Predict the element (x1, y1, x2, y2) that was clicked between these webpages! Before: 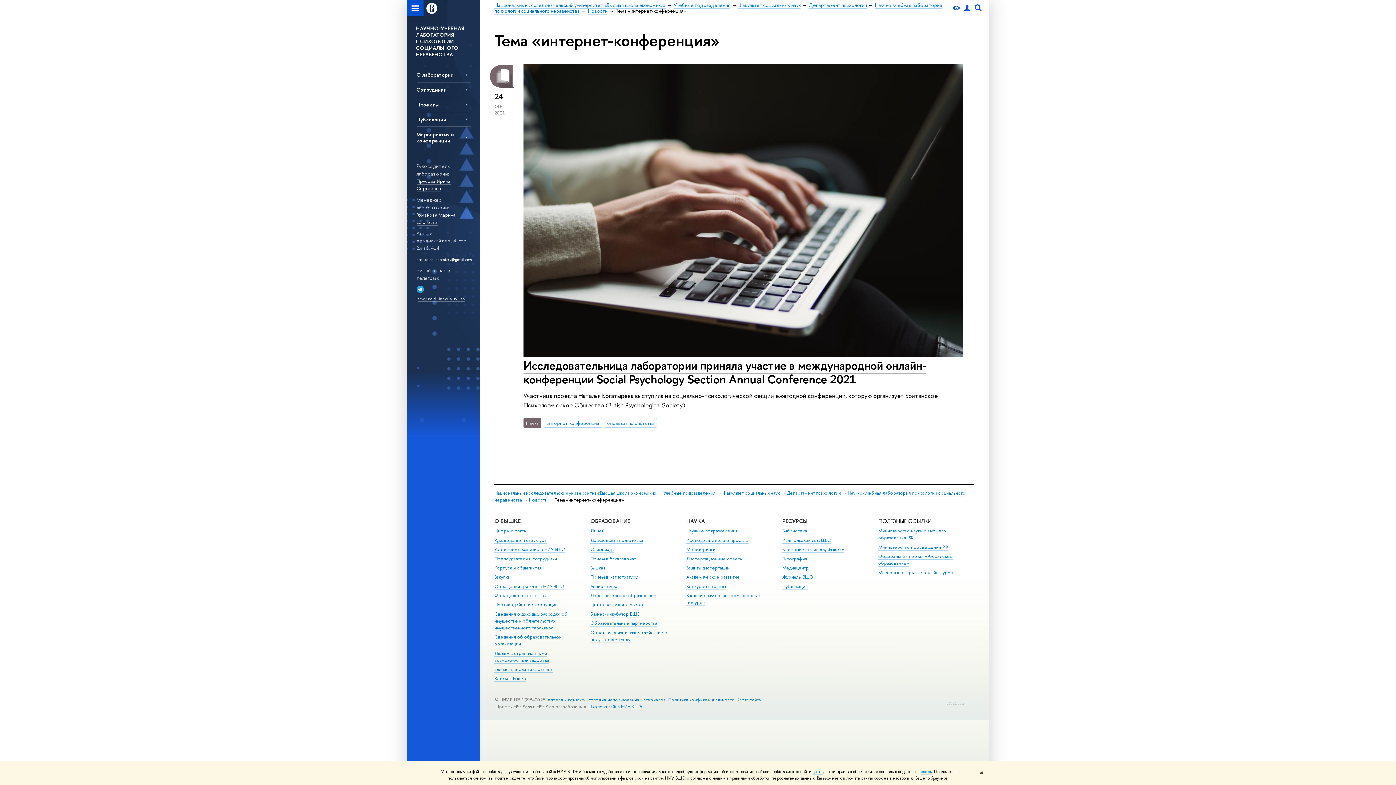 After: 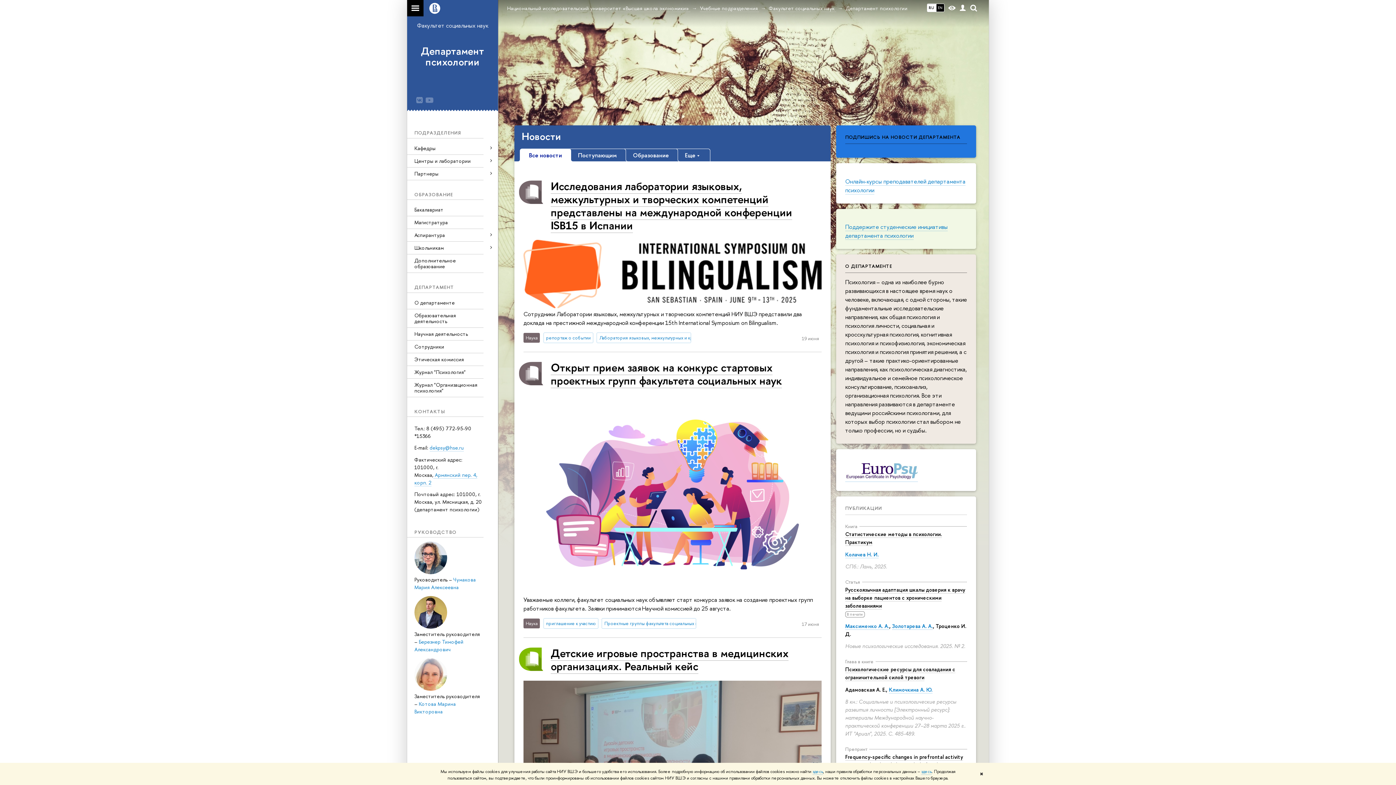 Action: label: Департамент психологии bbox: (808, 1, 867, 8)